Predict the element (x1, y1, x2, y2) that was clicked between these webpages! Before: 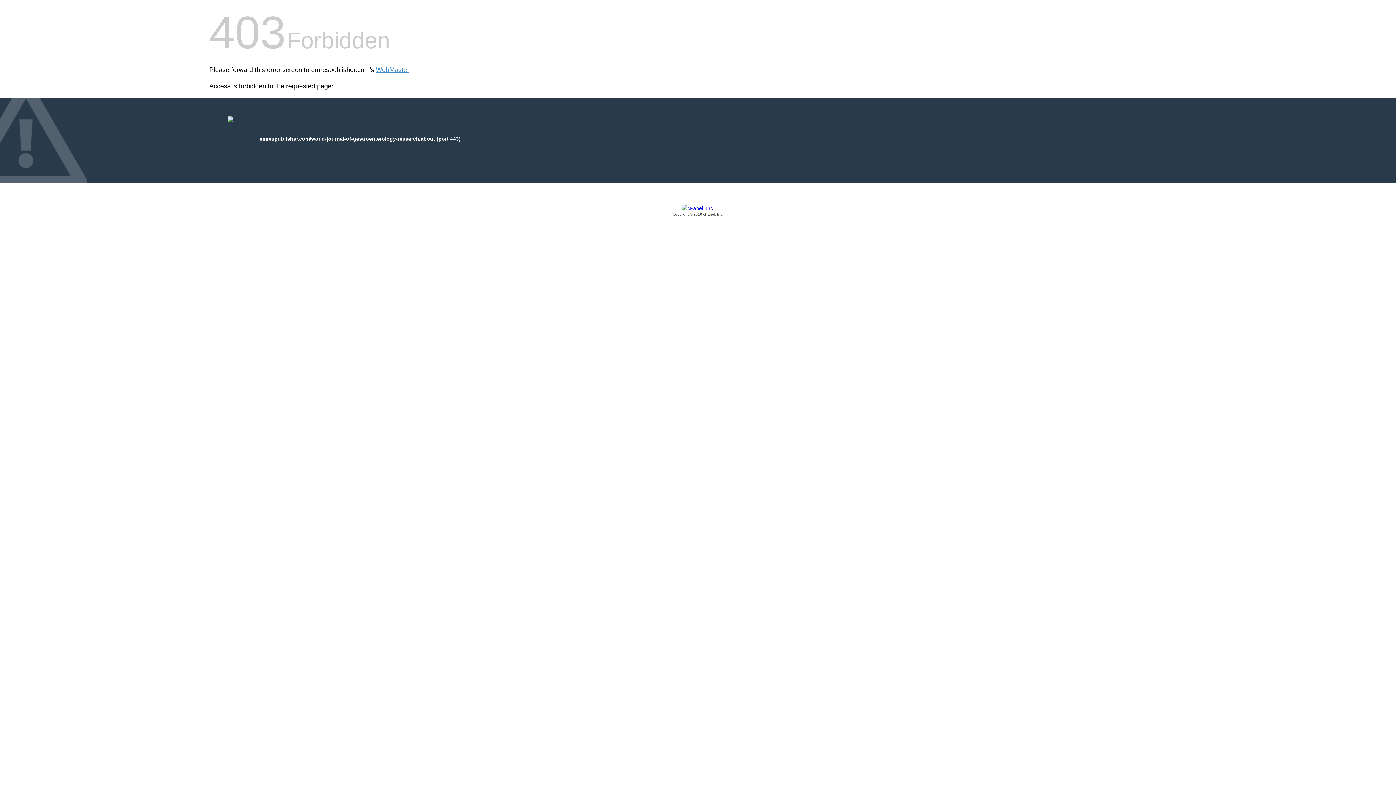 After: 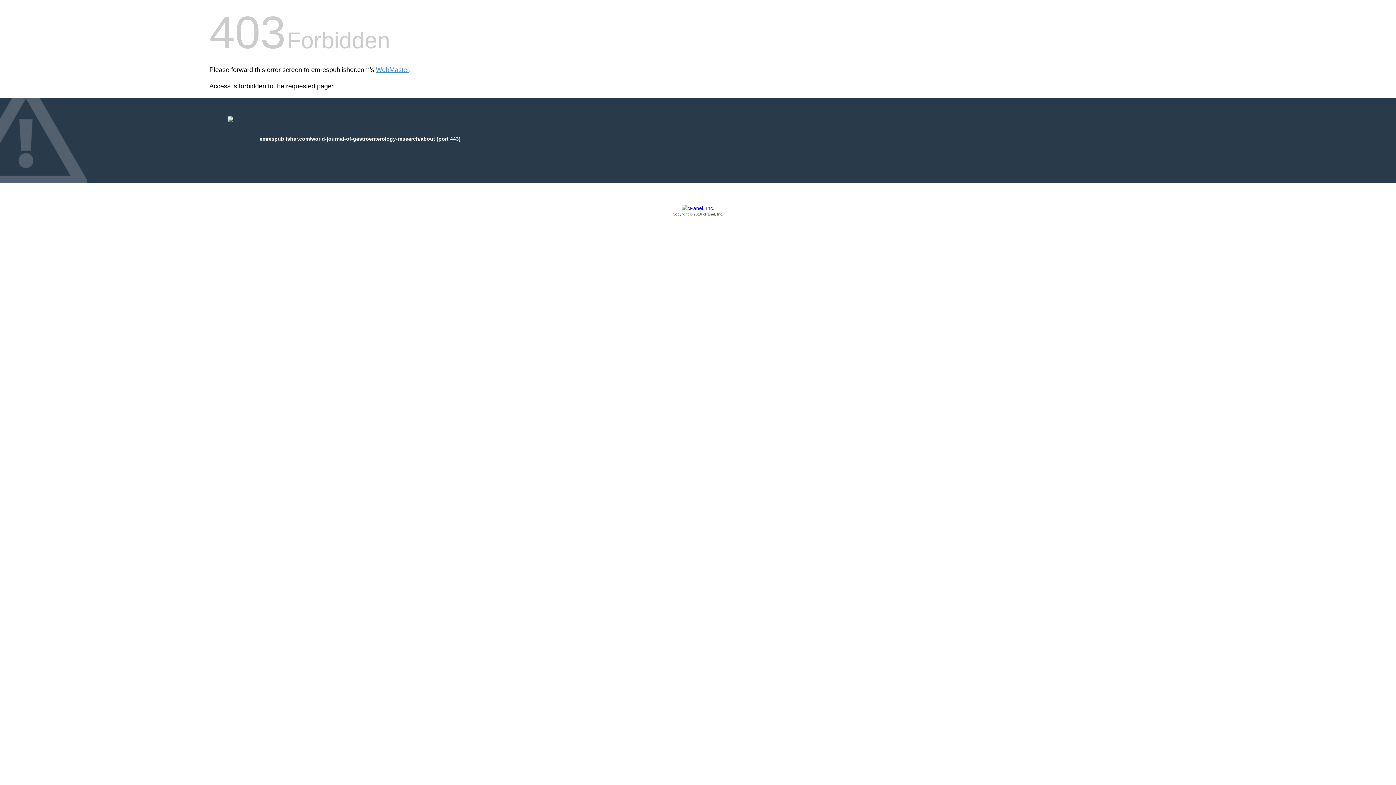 Action: bbox: (209, 205, 1186, 217) label: Copyright © 2016 cPanel, Inc.